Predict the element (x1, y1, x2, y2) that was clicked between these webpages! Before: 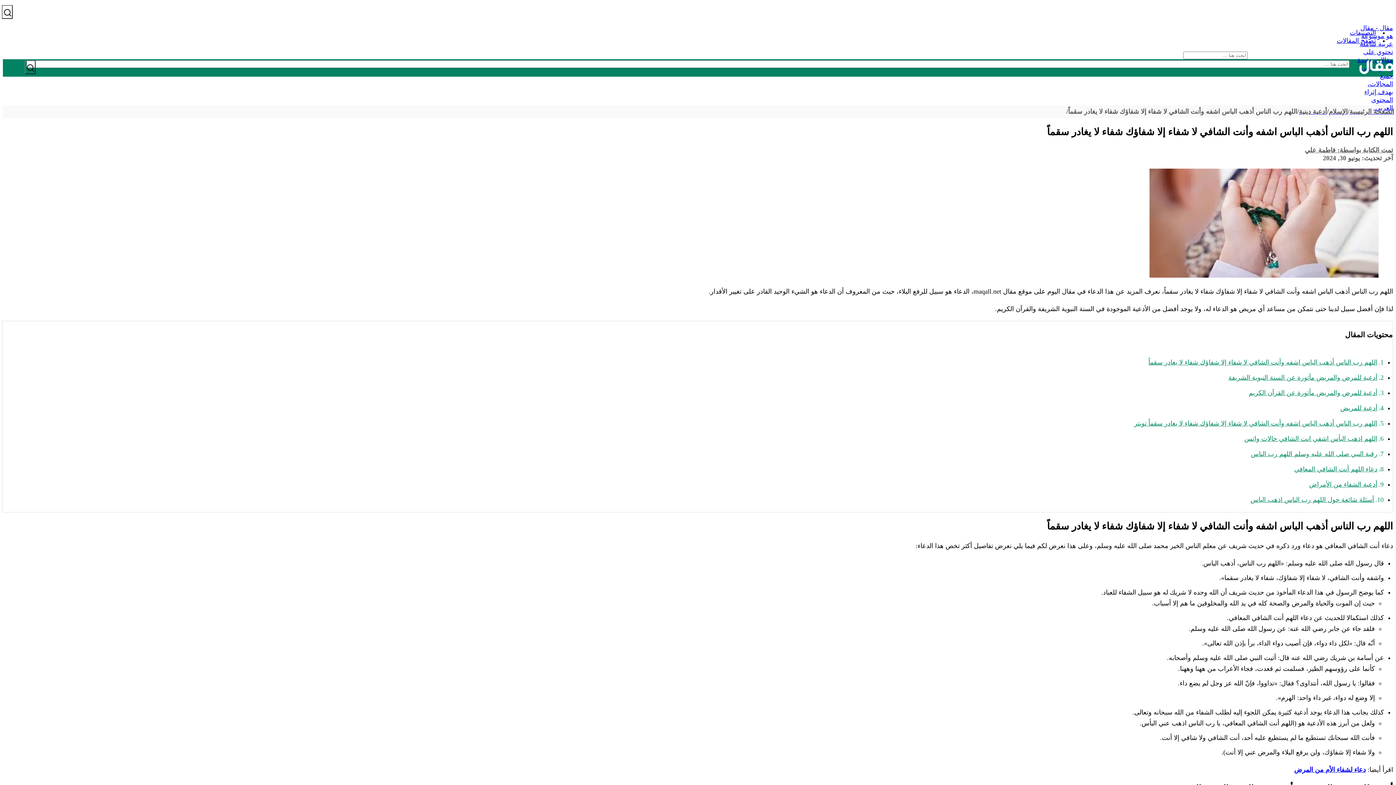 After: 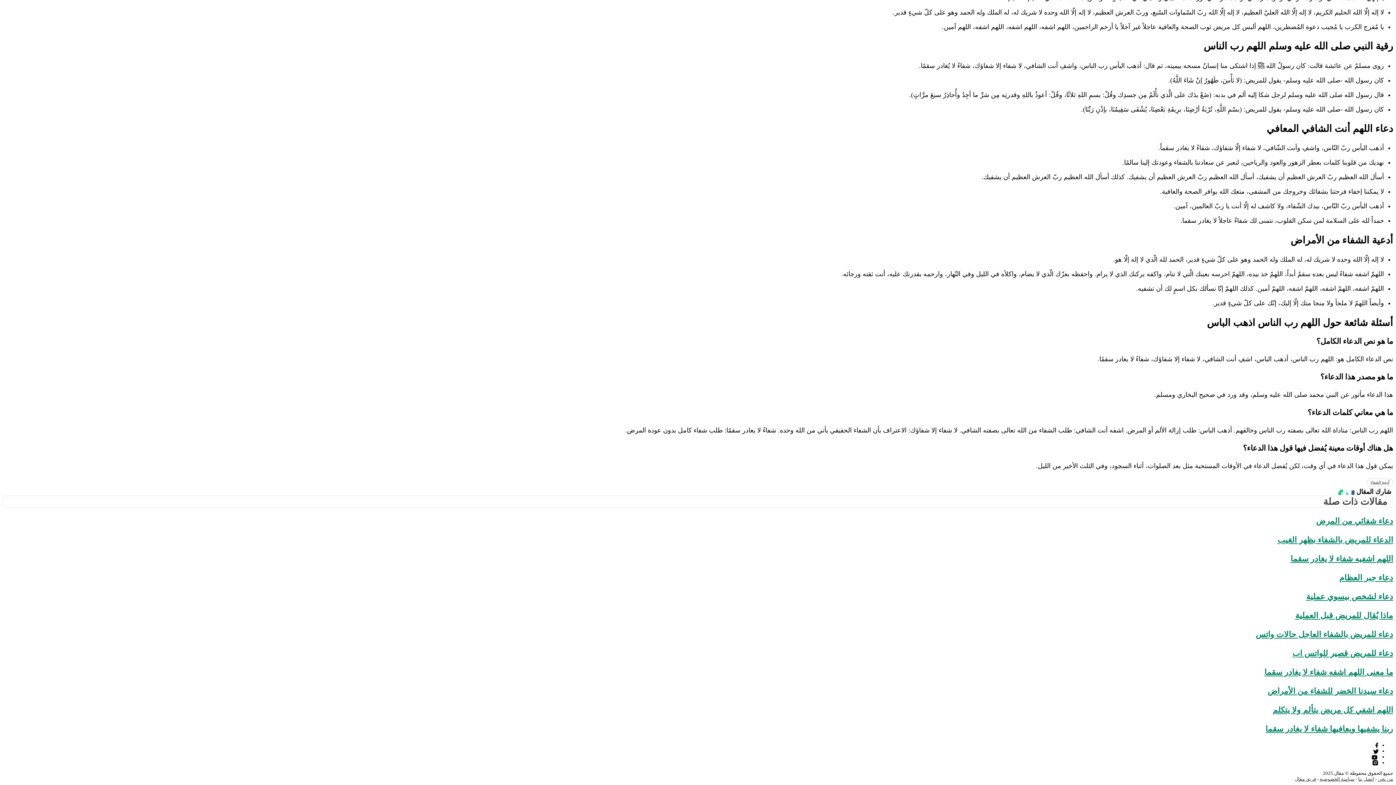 Action: bbox: (1309, 481, 1377, 488) label: أدعية الشفاء من الأمراض